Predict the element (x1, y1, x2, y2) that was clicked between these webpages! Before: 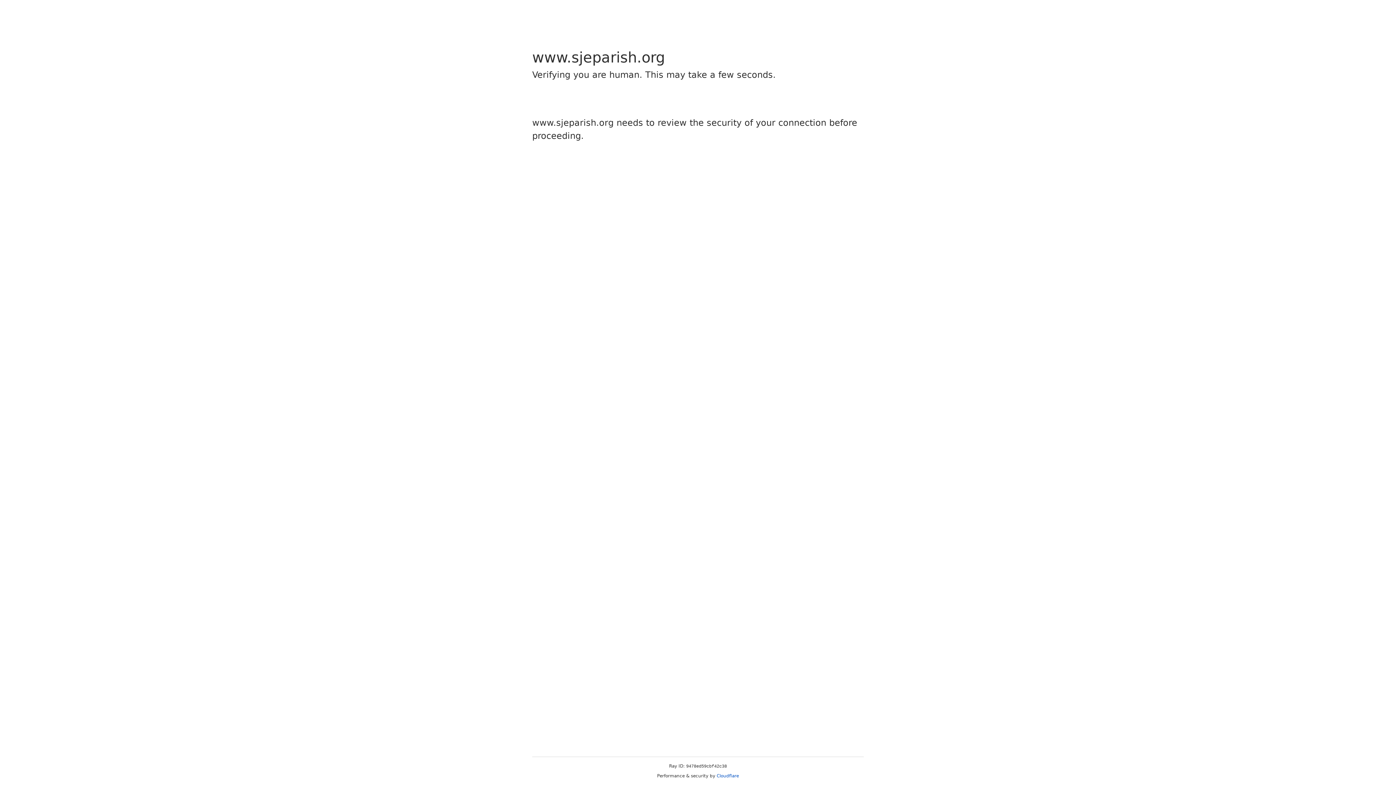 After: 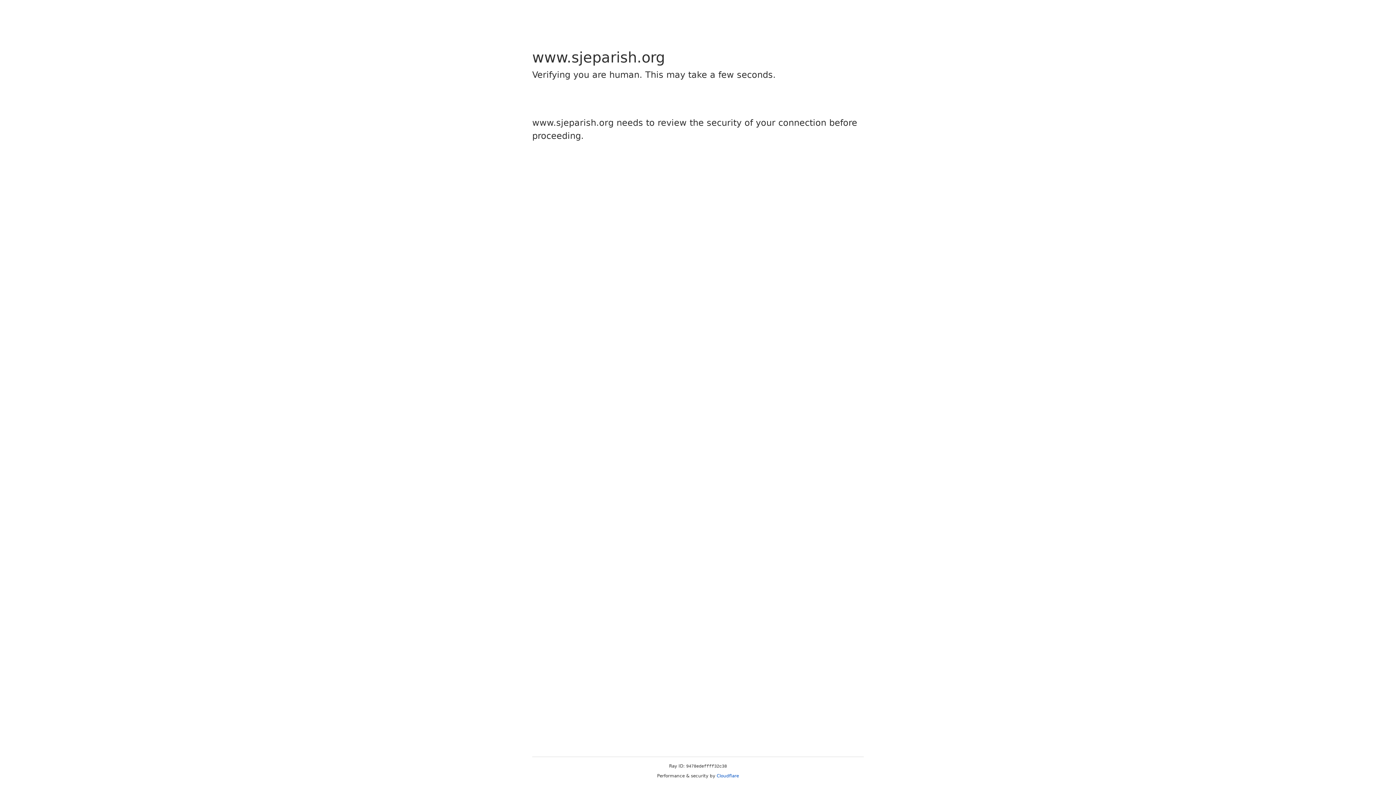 Action: bbox: (716, 773, 739, 778) label: Cloudflare